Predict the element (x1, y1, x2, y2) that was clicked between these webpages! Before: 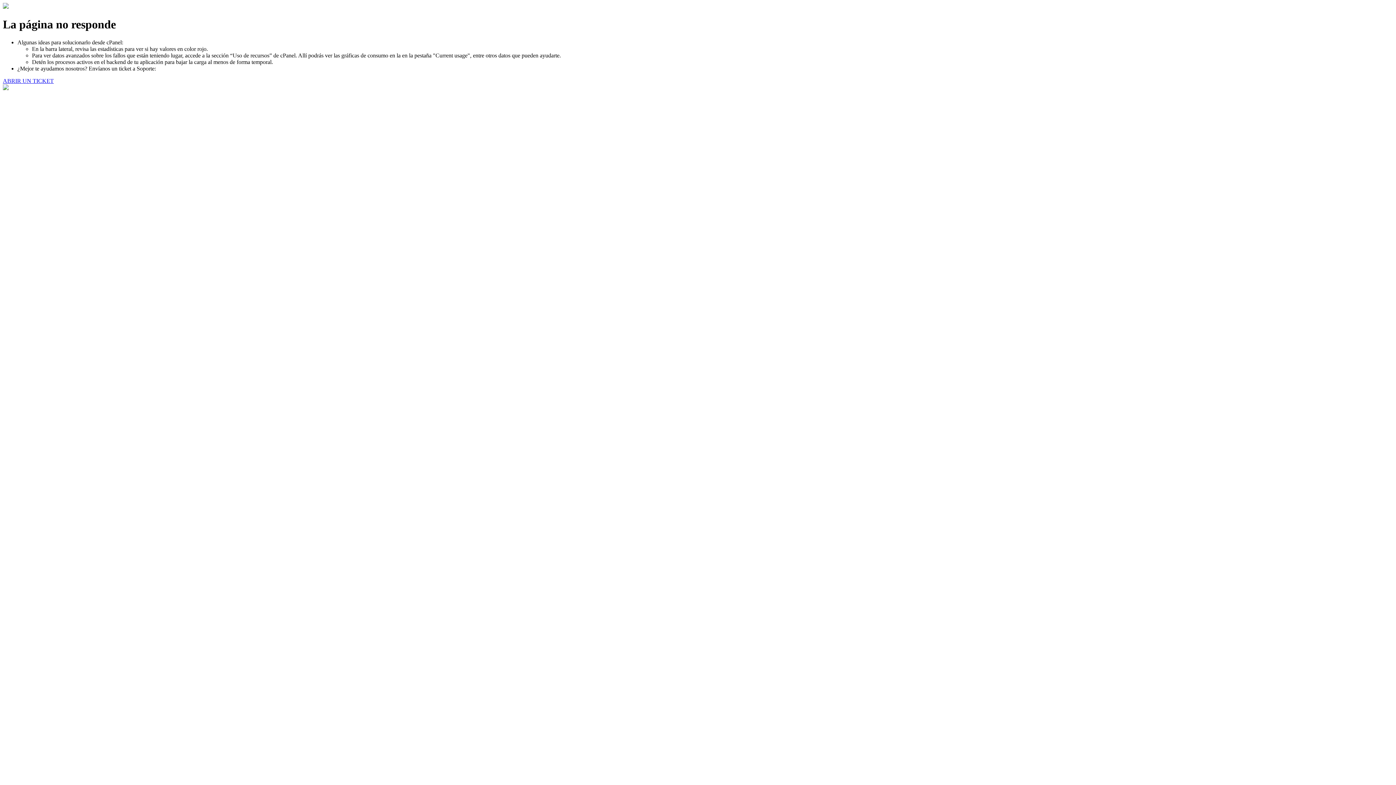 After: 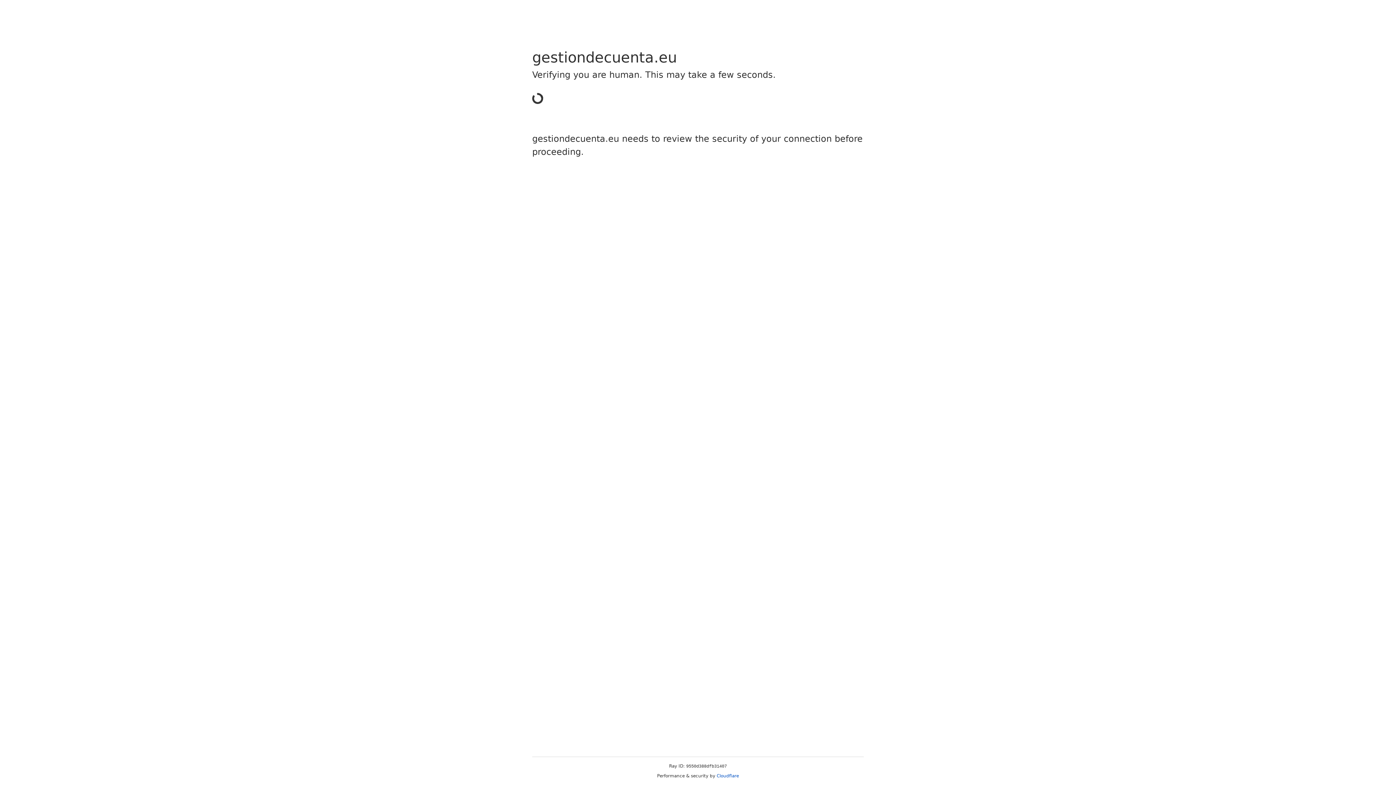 Action: label: ABRIR UN TICKET bbox: (2, 77, 53, 83)